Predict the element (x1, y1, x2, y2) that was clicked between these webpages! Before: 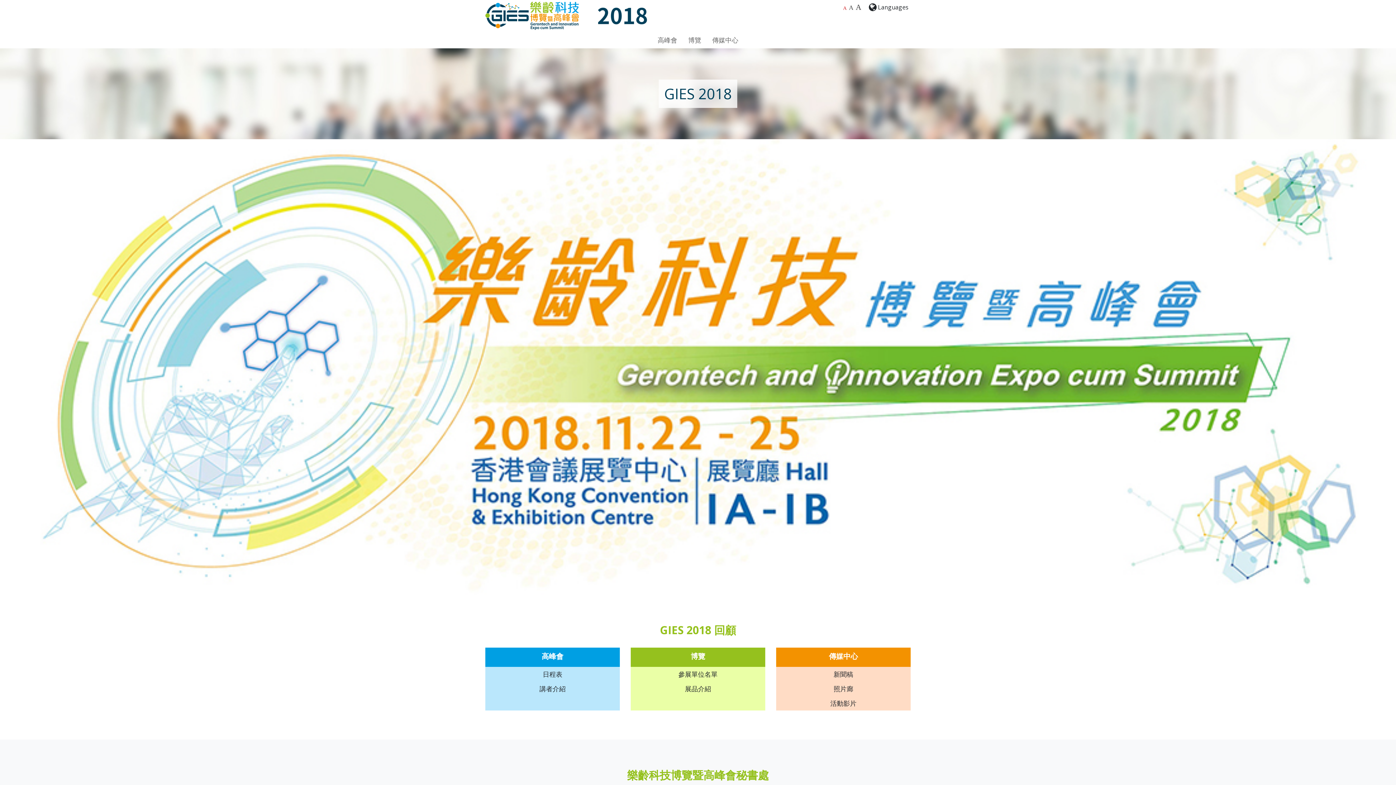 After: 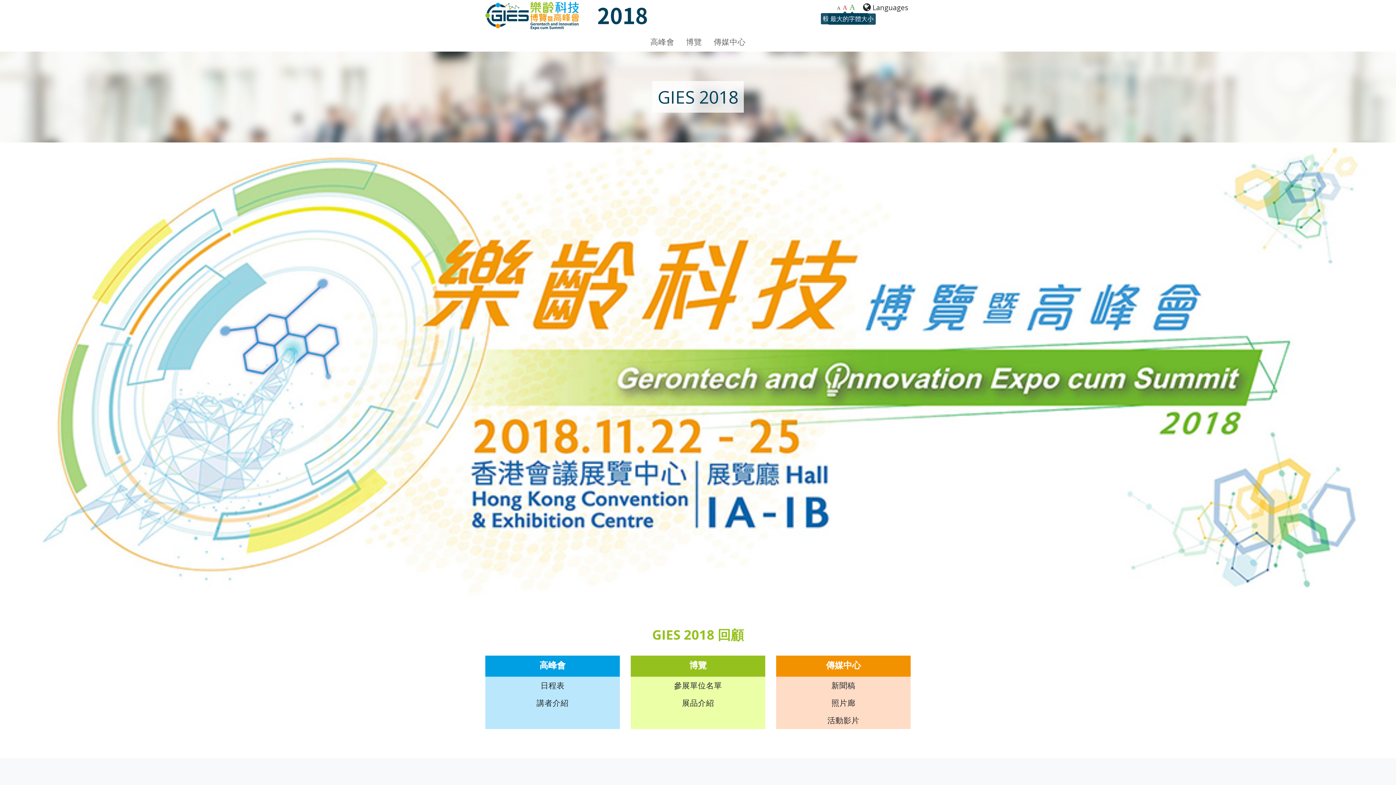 Action: bbox: (849, 3, 853, 11) label: 較大的字體大小